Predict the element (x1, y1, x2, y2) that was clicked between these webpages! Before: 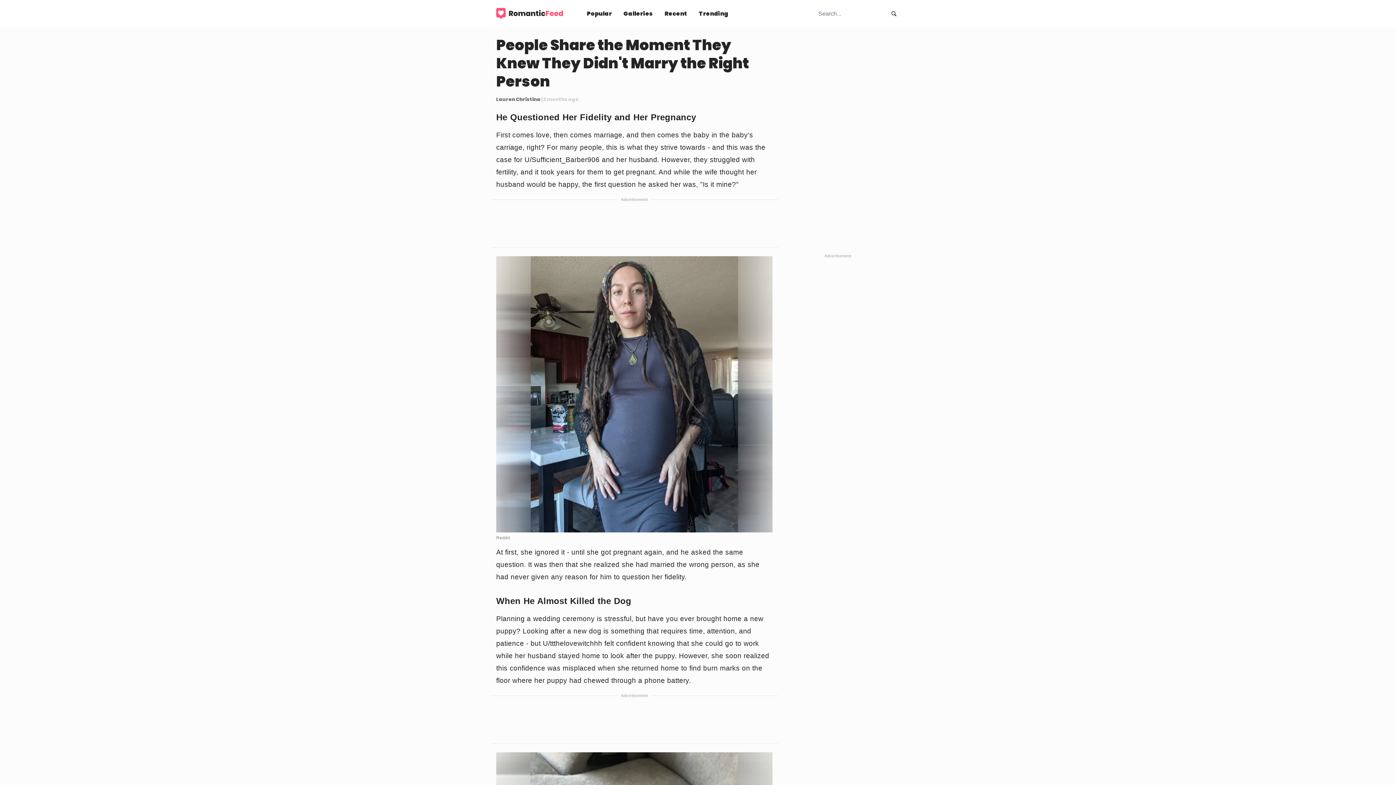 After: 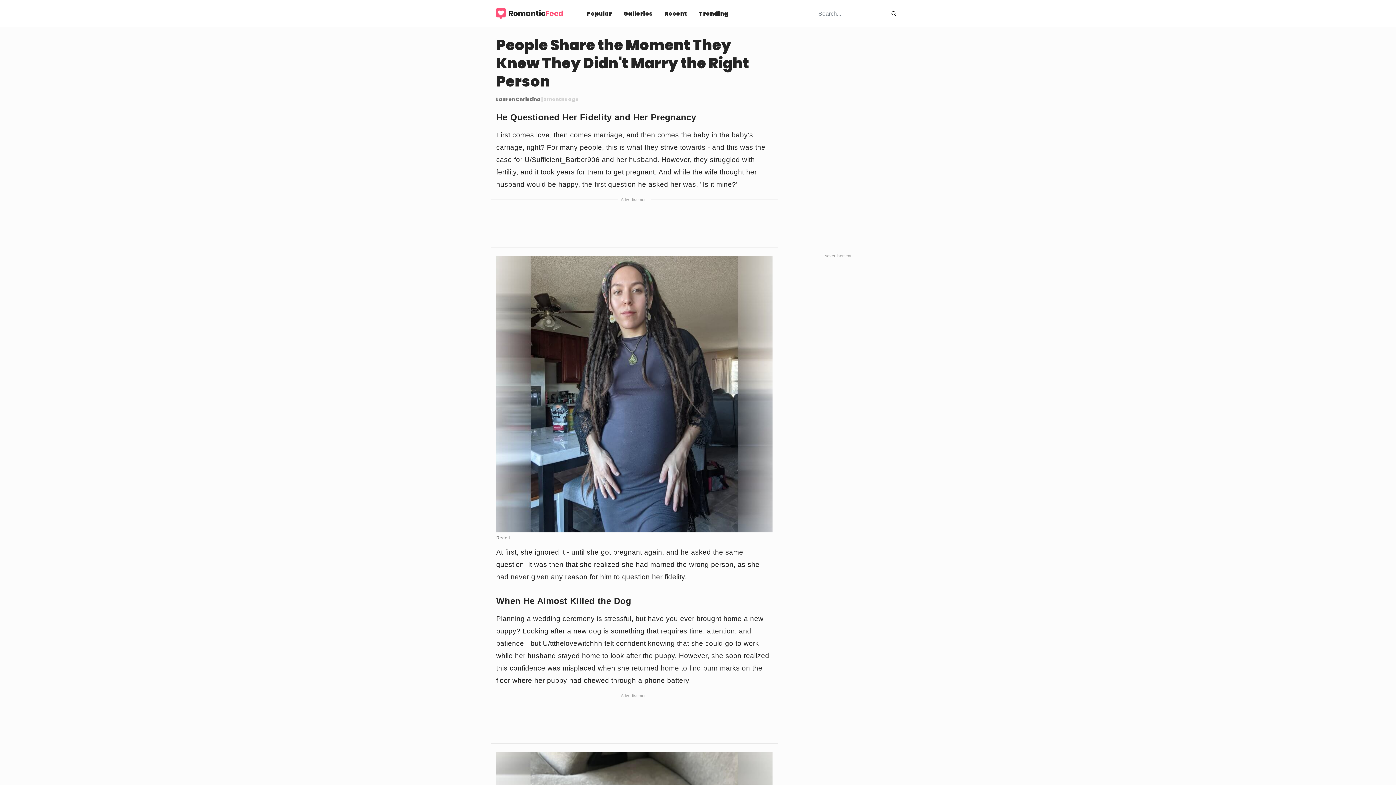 Action: label: Reddit bbox: (496, 535, 510, 540)